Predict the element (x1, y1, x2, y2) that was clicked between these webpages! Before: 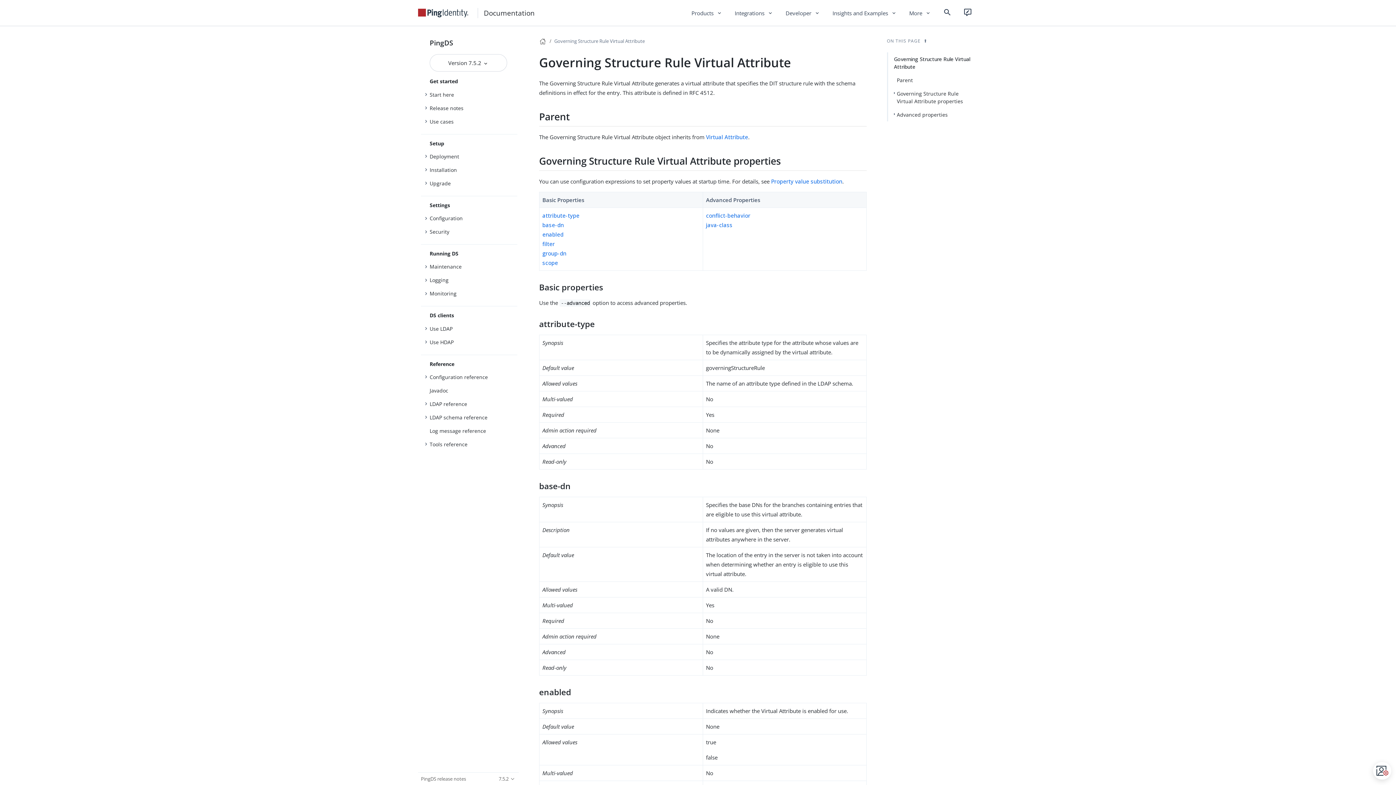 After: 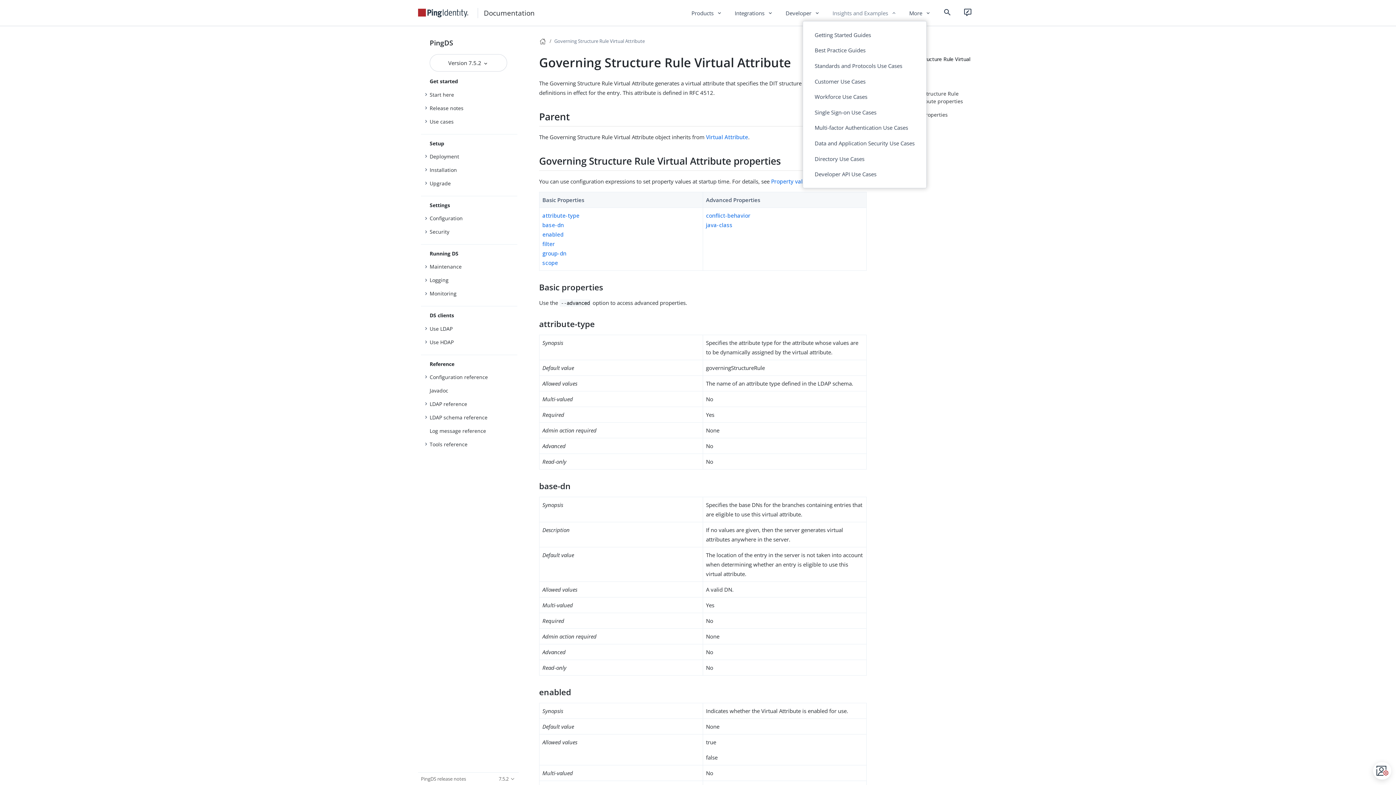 Action: bbox: (826, 4, 903, 21) label: Insights and Examples